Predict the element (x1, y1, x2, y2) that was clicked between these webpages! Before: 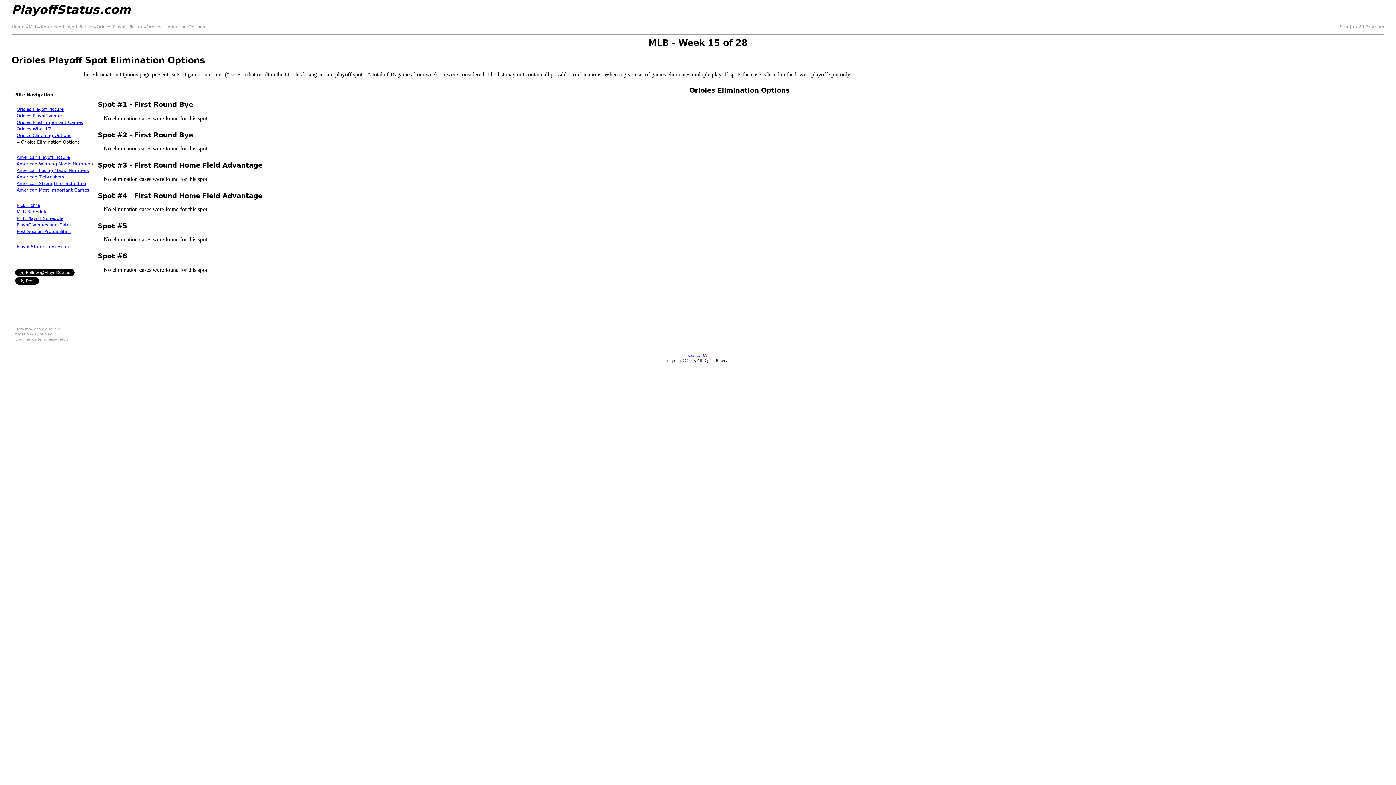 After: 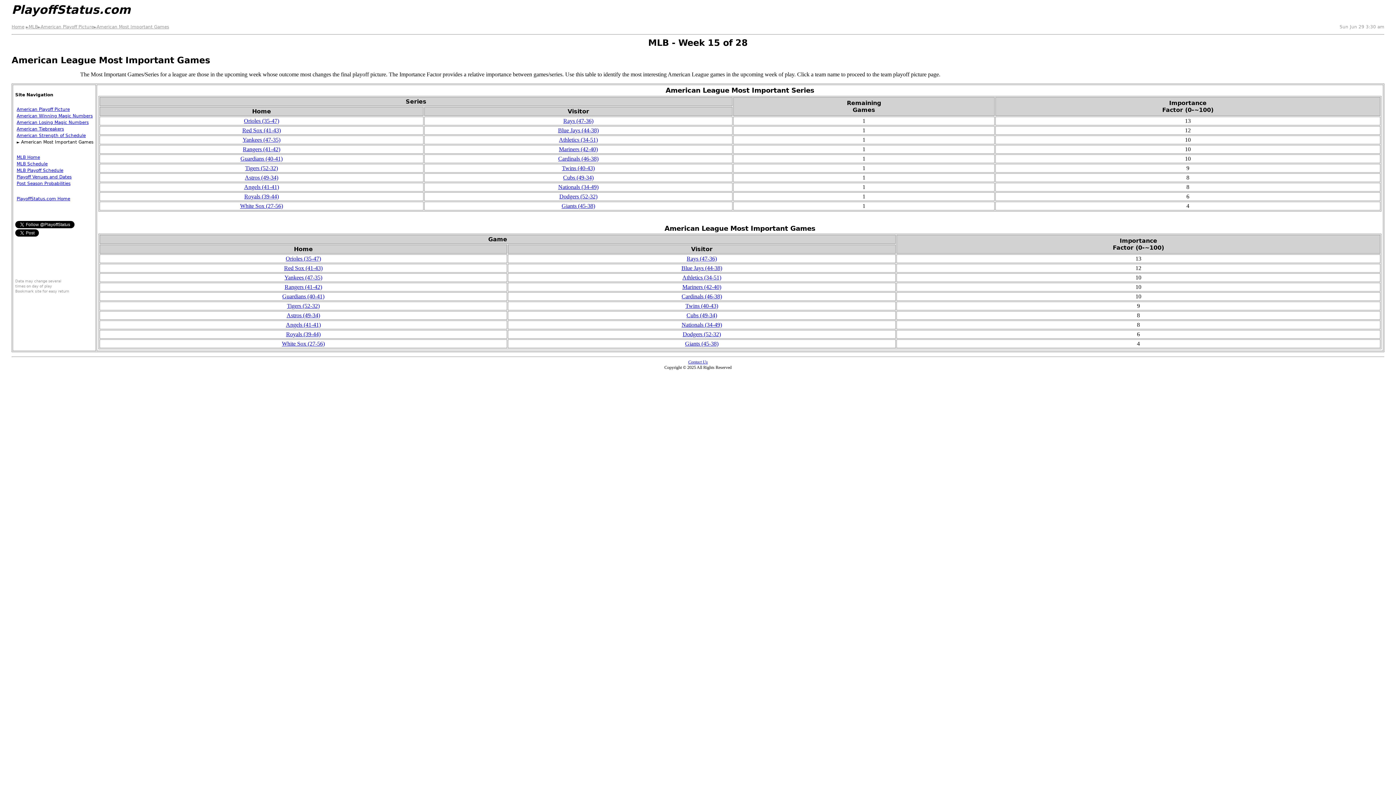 Action: bbox: (16, 187, 89, 192) label: American Most Important Games